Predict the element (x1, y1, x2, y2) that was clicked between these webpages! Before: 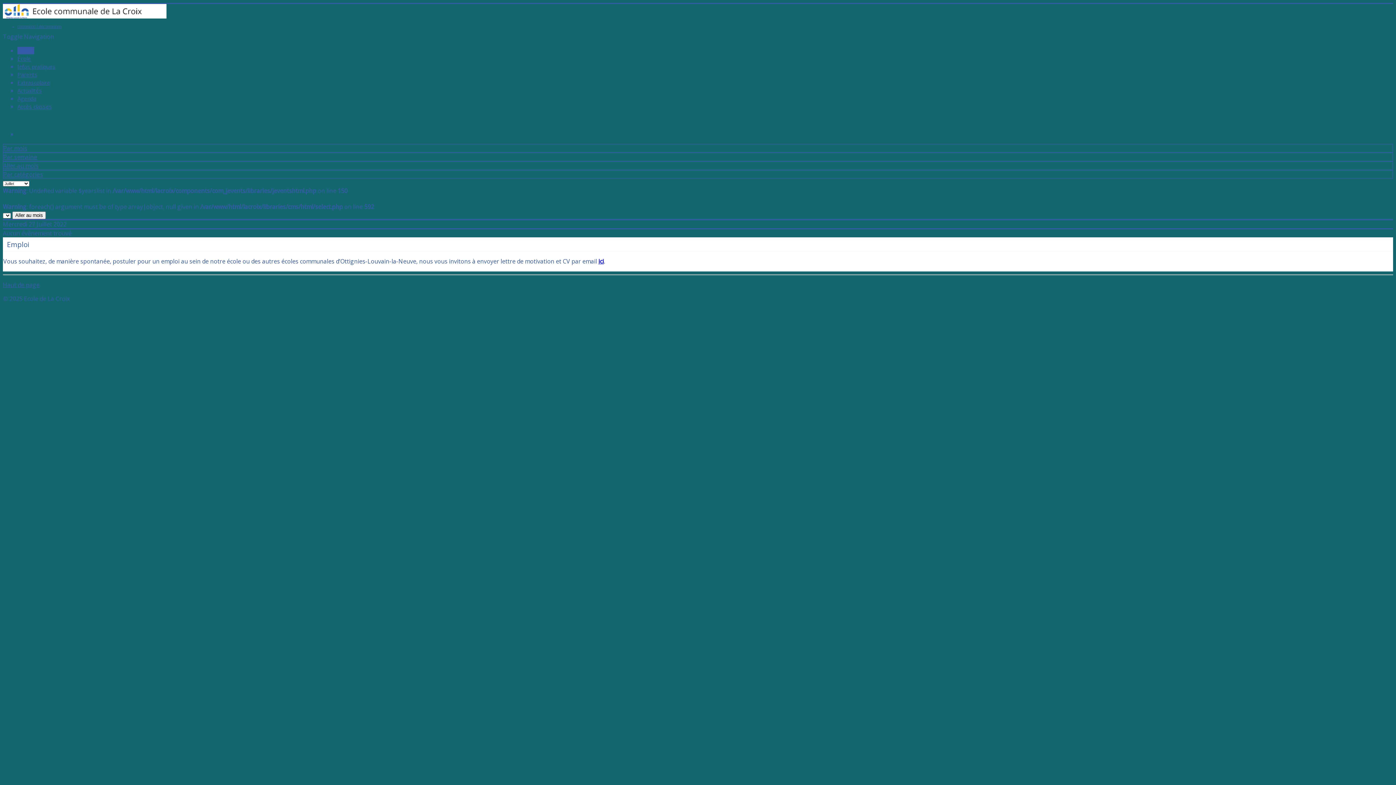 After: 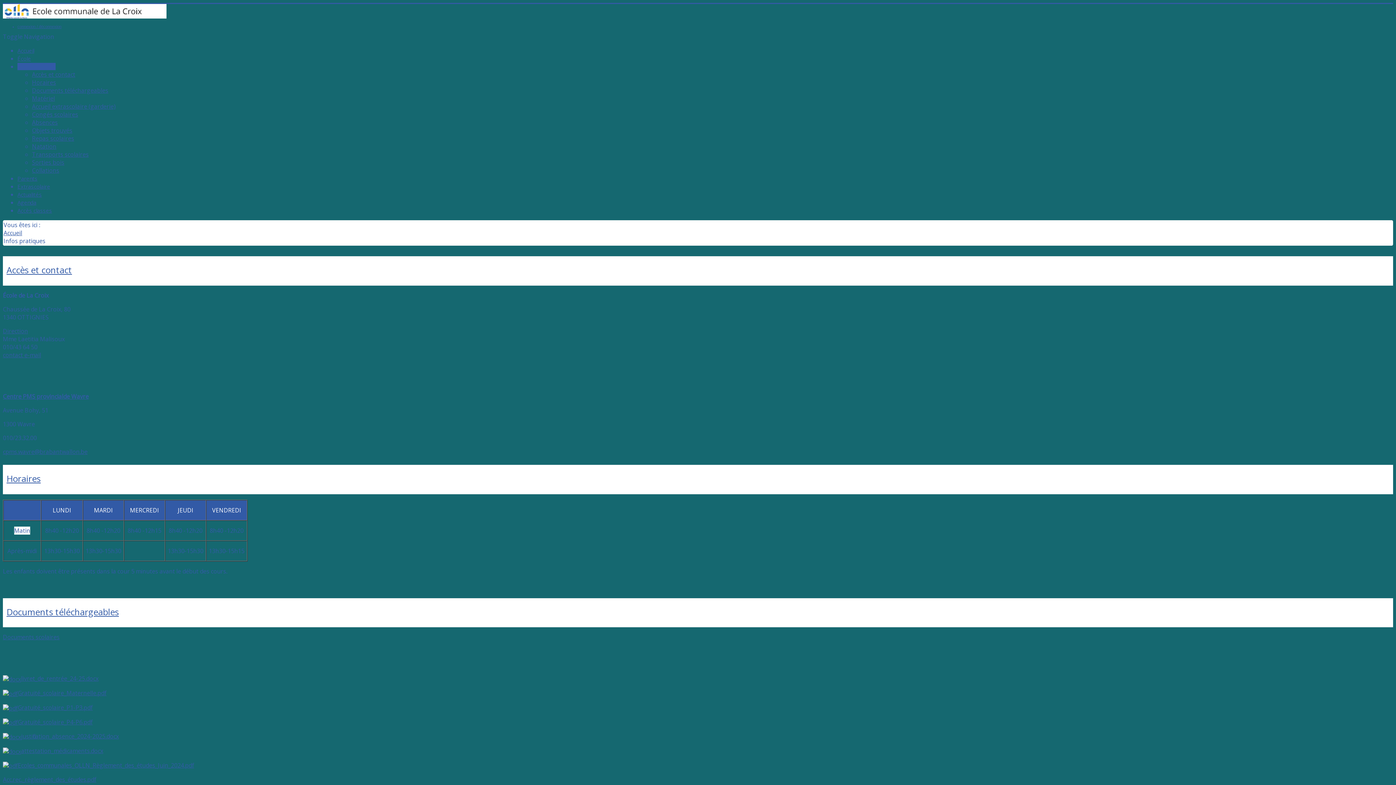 Action: bbox: (17, 62, 55, 70) label: Infos pratiques